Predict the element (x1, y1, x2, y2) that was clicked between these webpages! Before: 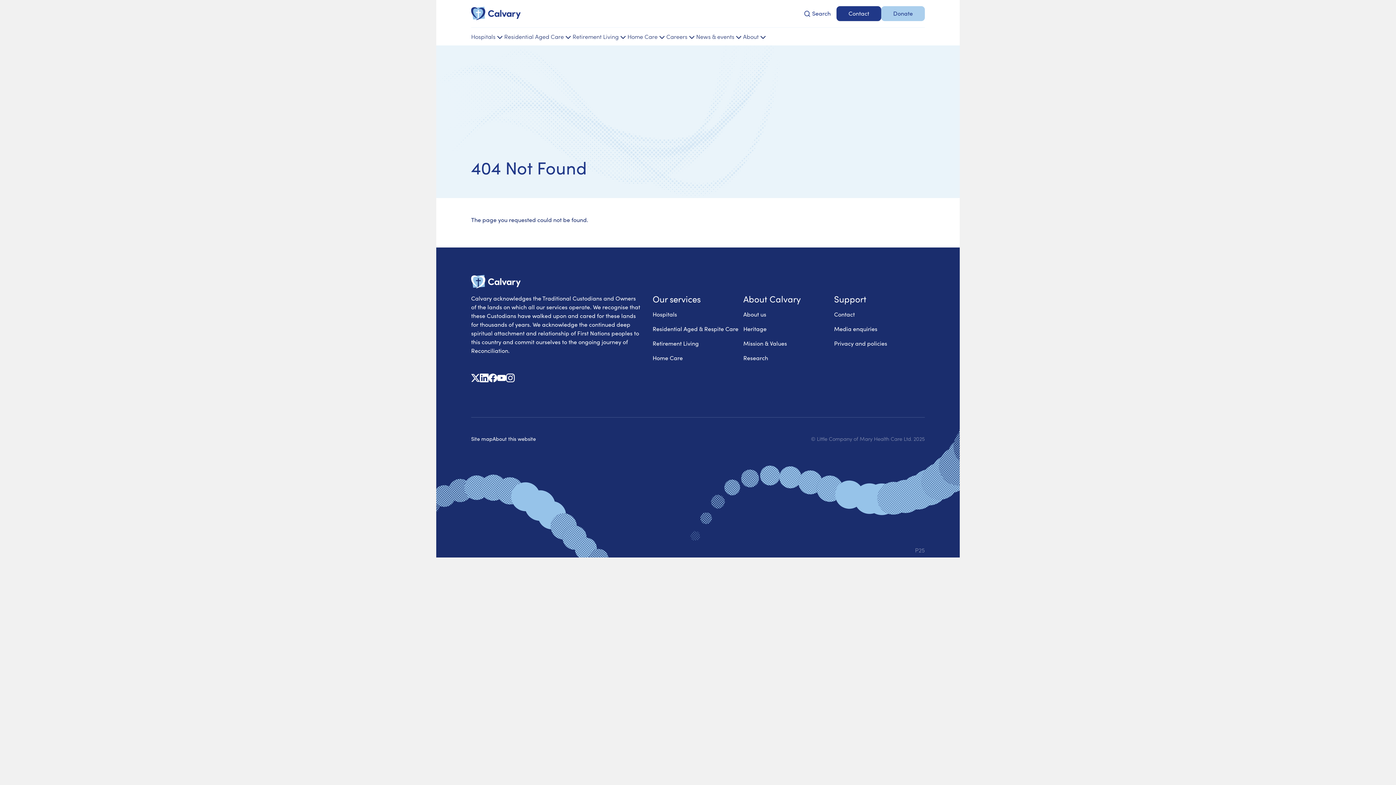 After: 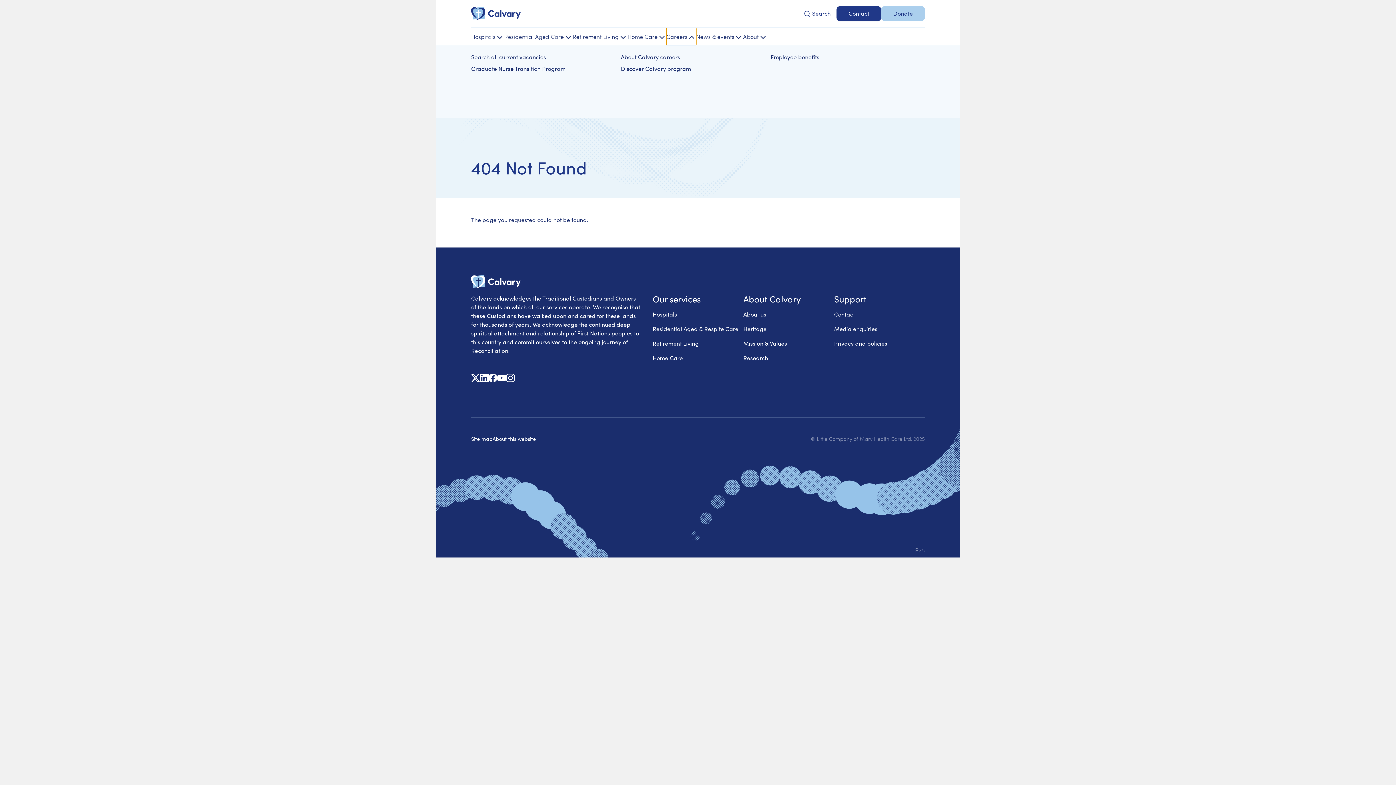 Action: bbox: (666, 27, 696, 45) label: Careers